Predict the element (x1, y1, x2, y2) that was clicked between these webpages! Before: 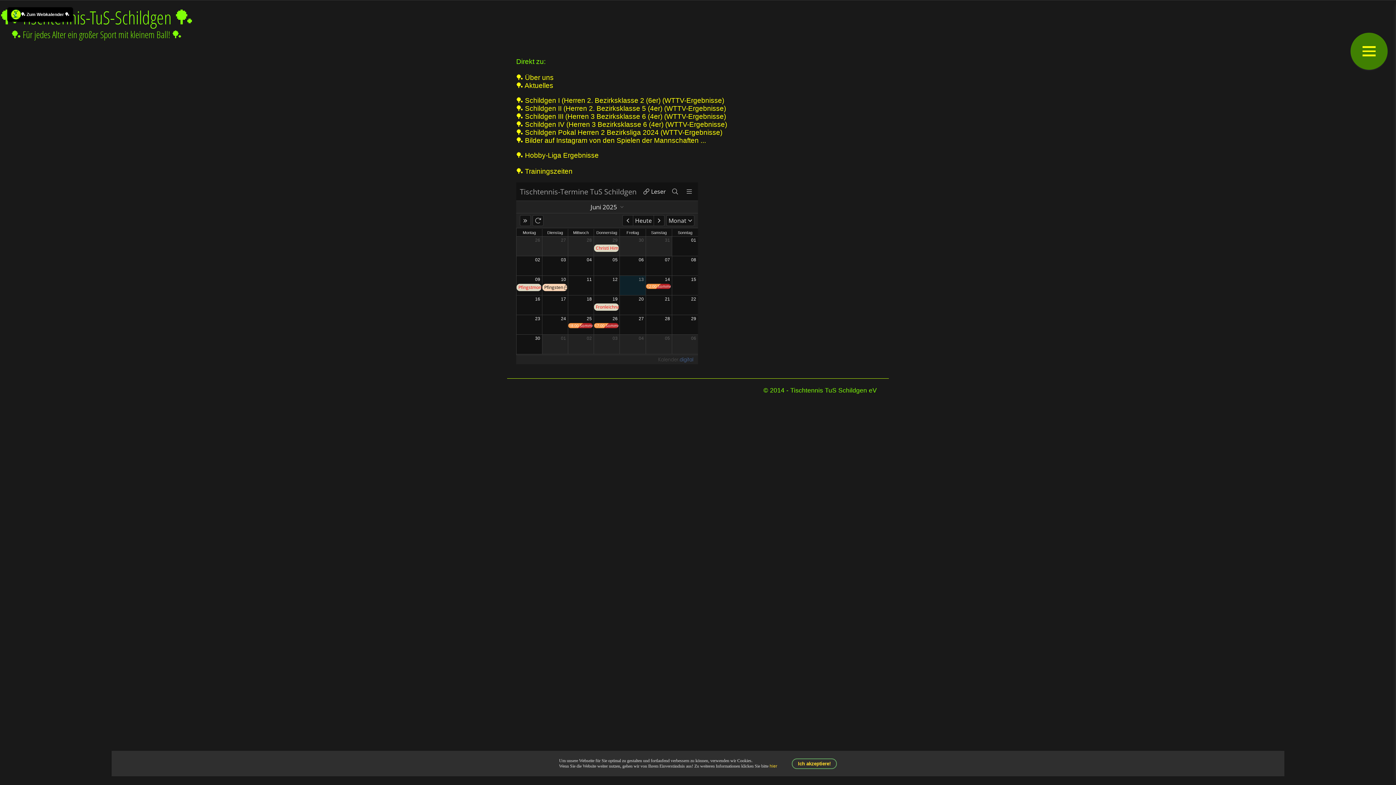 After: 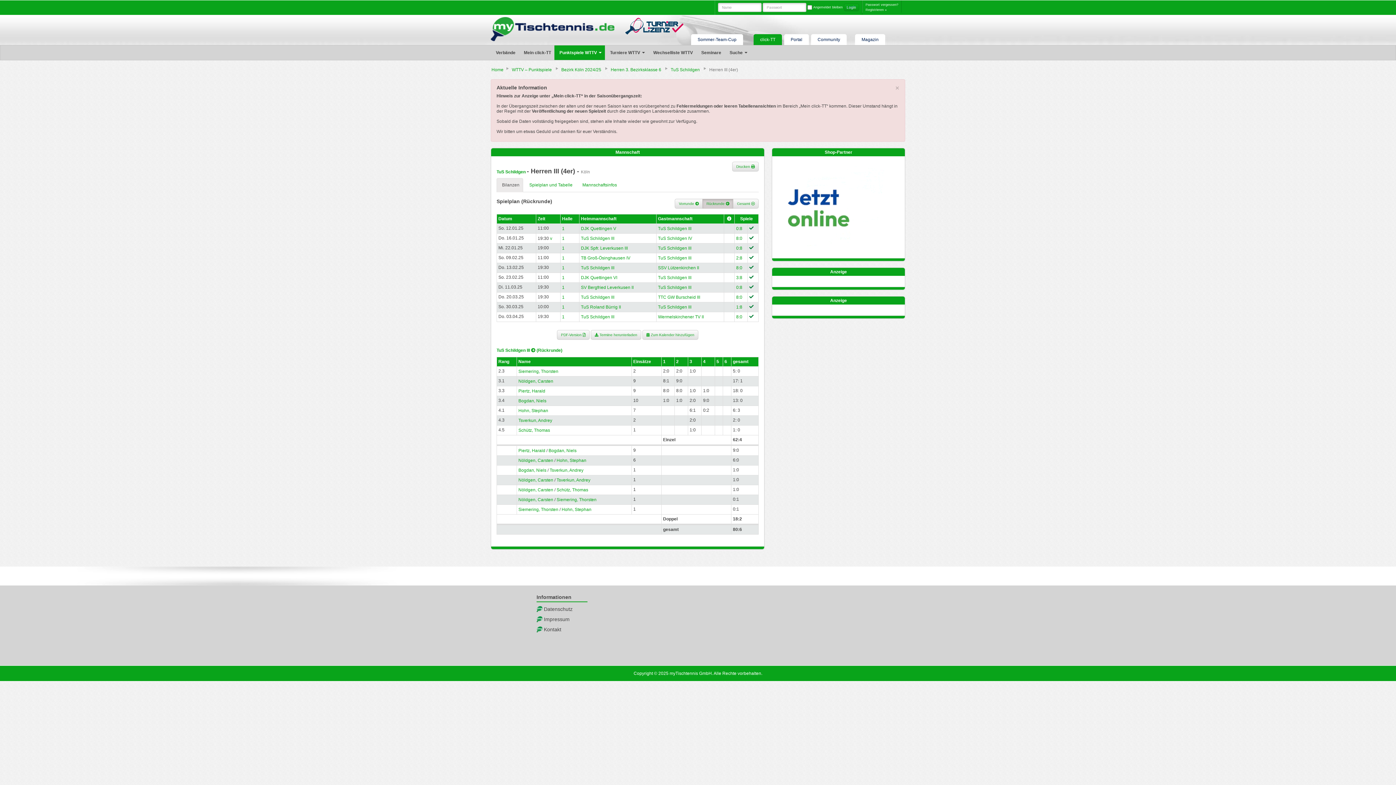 Action: label: 🏓 Schildgen III (Herren 3 Bezirksklasse 6 (4er) (WTTV-Ergebnisse) bbox: (516, 112, 726, 120)